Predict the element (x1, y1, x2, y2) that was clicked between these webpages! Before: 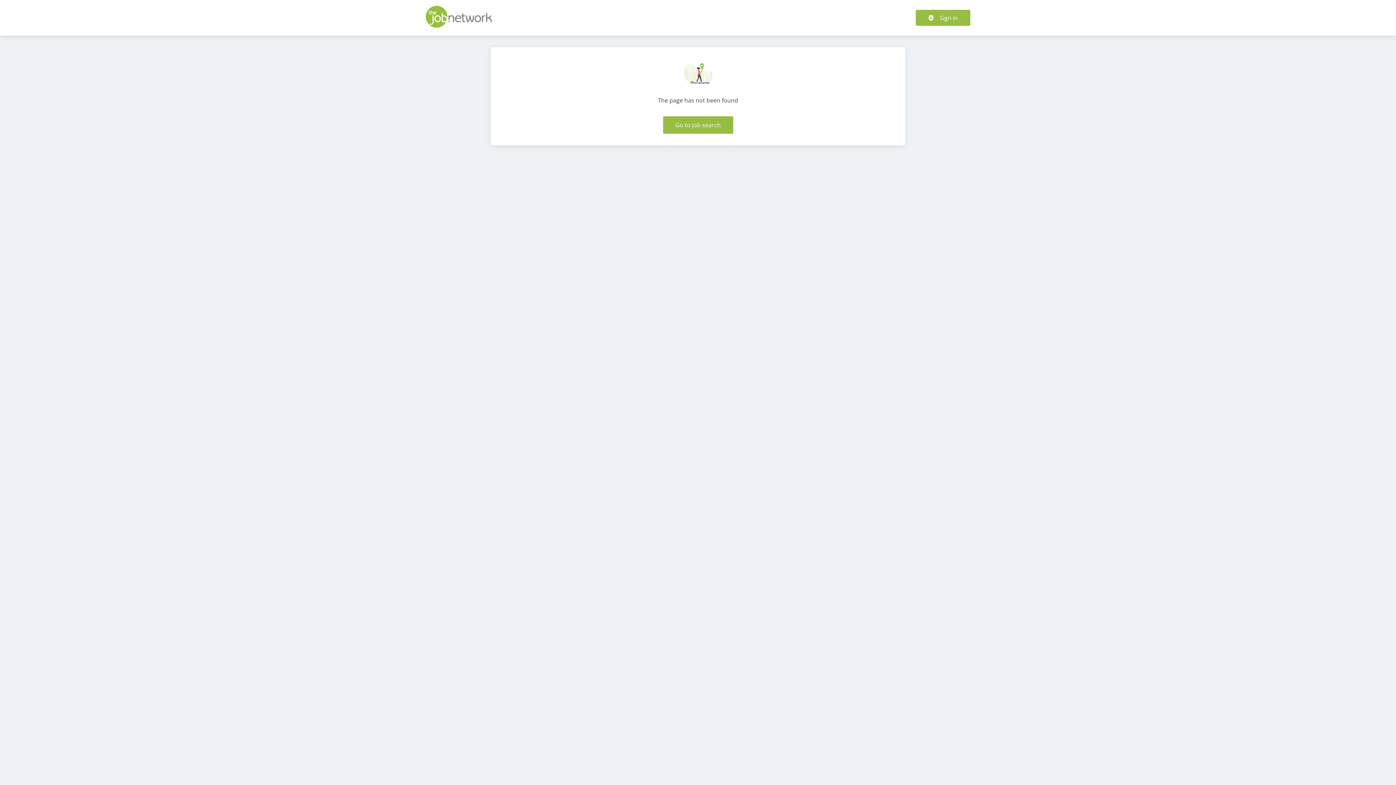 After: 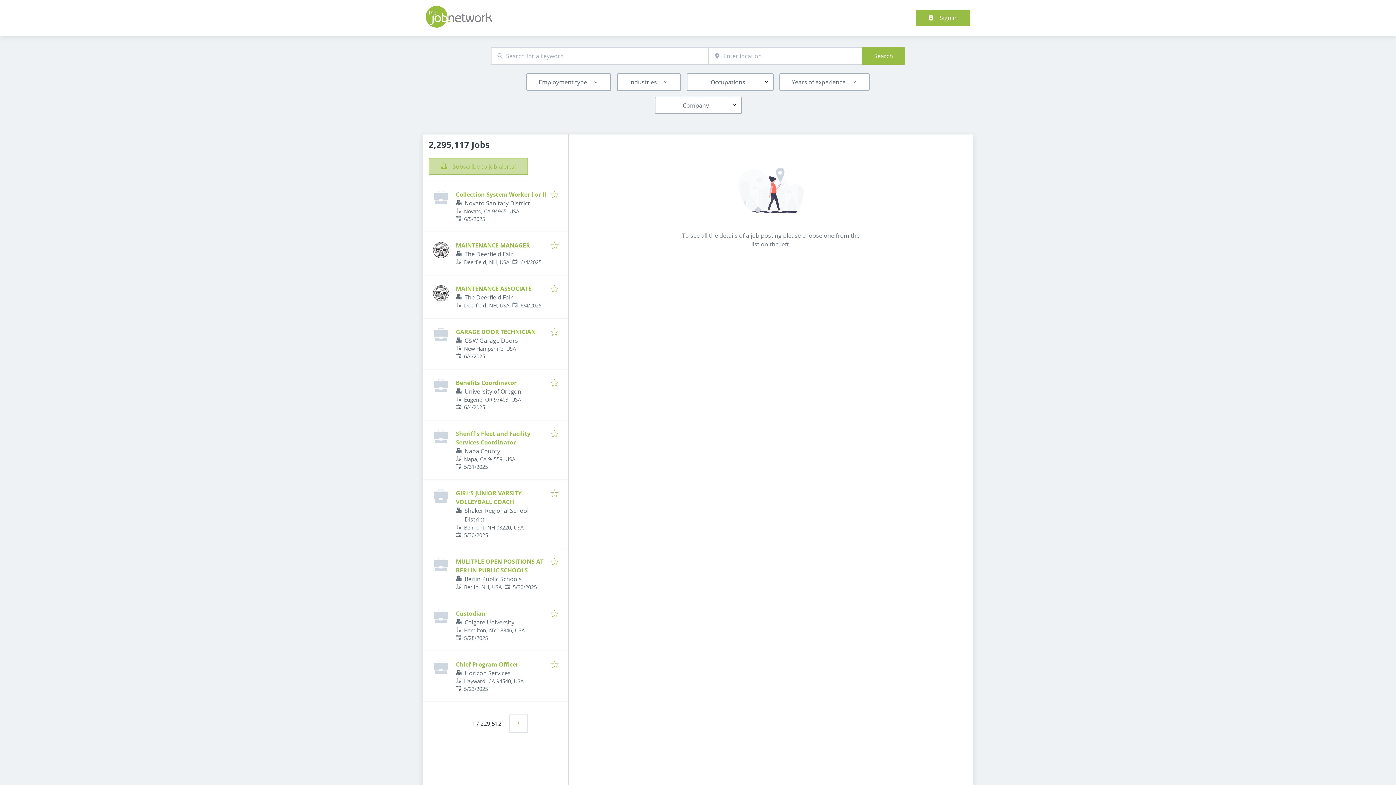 Action: bbox: (663, 116, 733, 133) label: Go to job search